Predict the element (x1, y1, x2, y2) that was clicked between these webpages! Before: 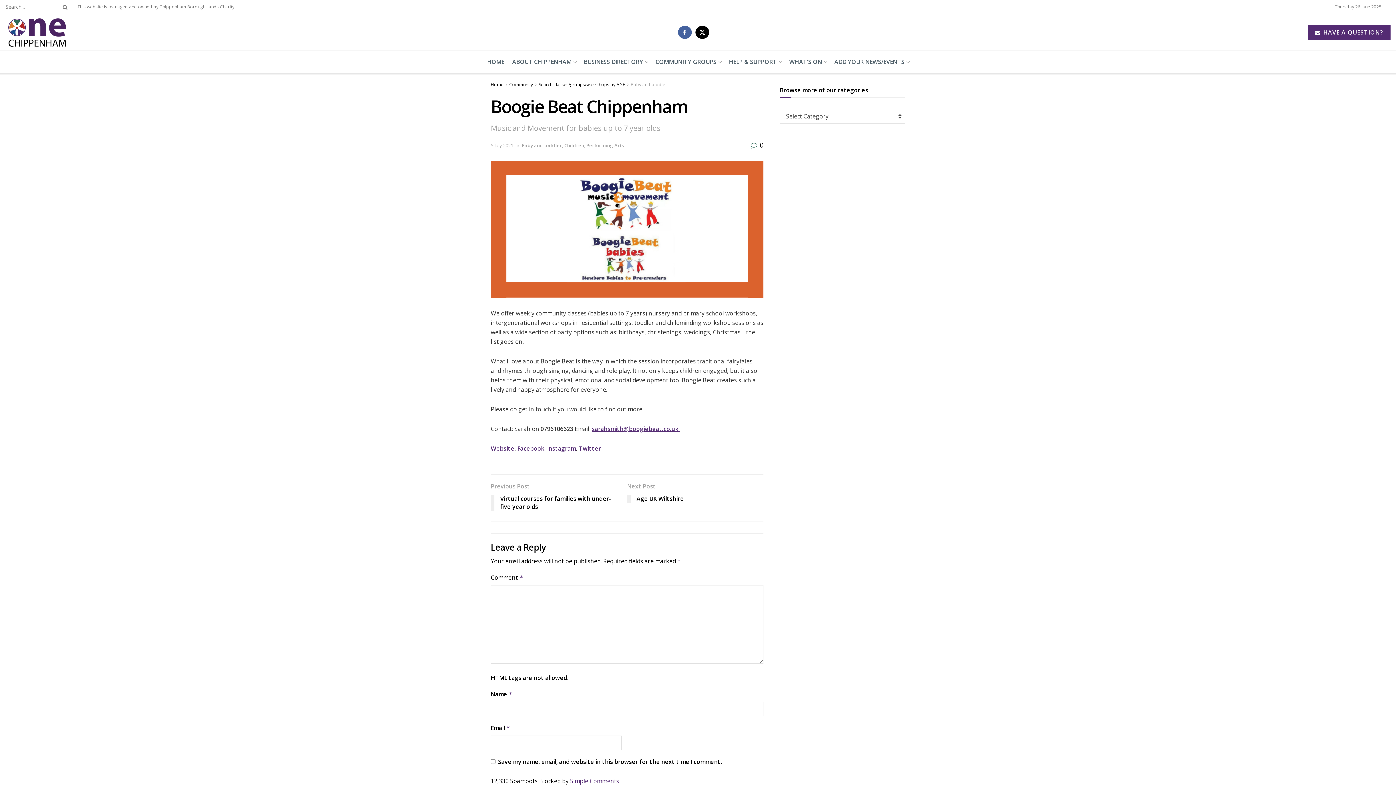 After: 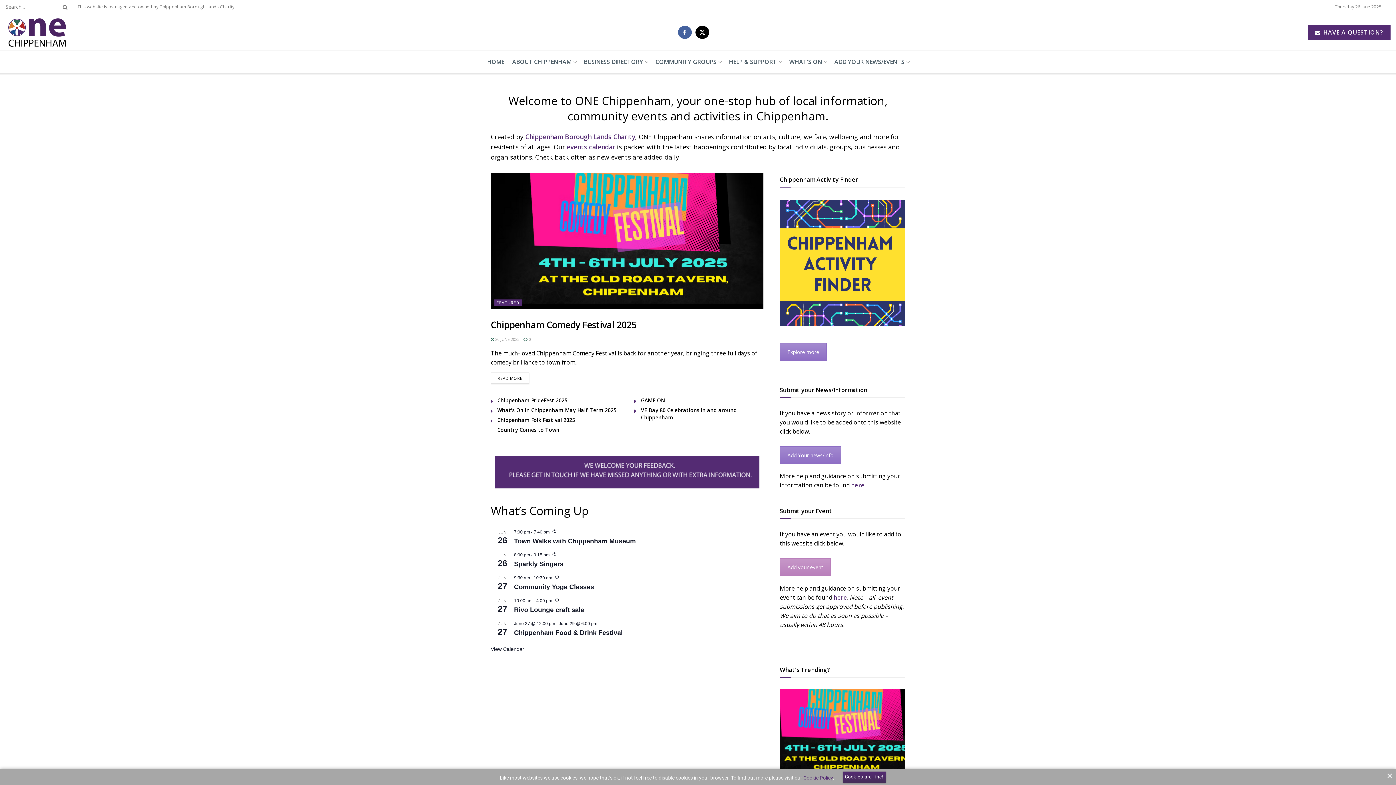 Action: label: Home bbox: (490, 81, 503, 87)